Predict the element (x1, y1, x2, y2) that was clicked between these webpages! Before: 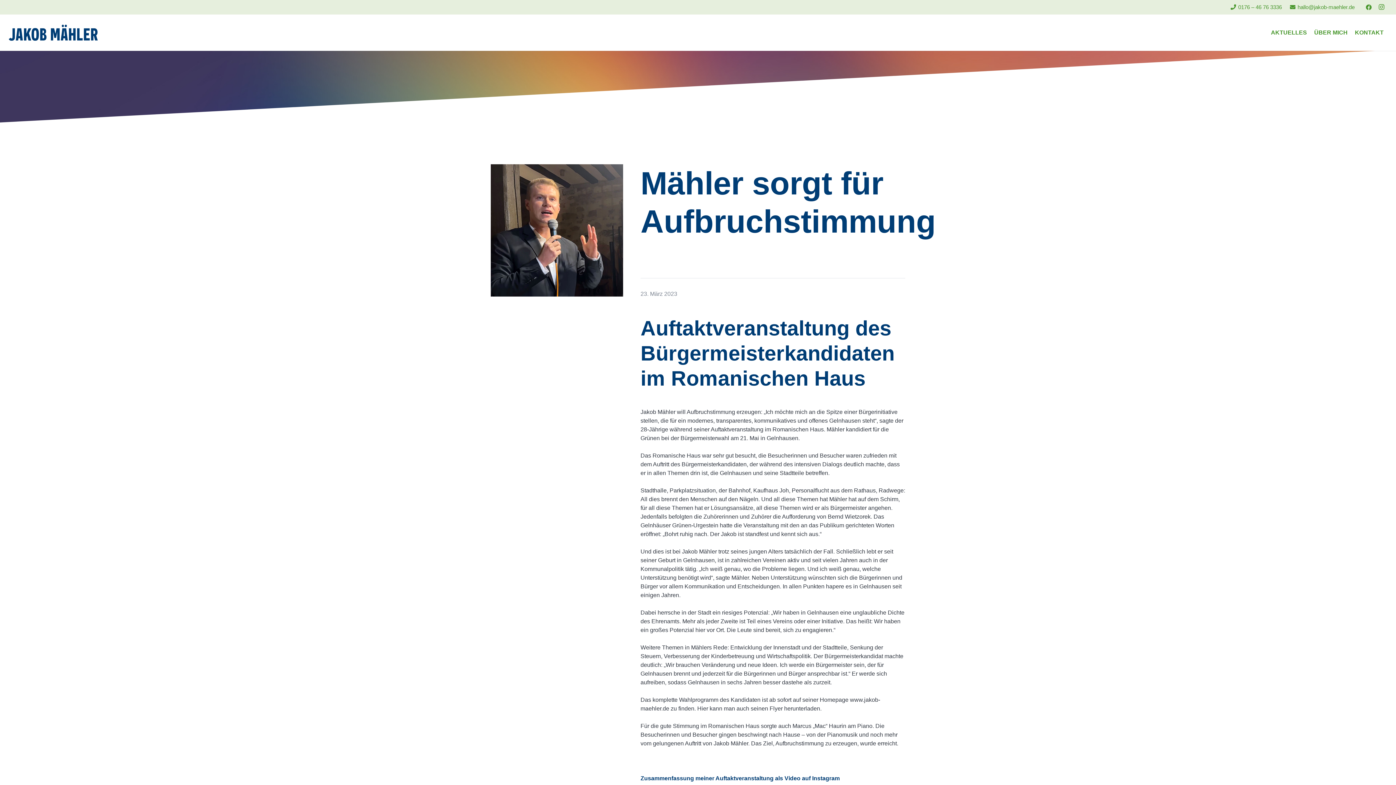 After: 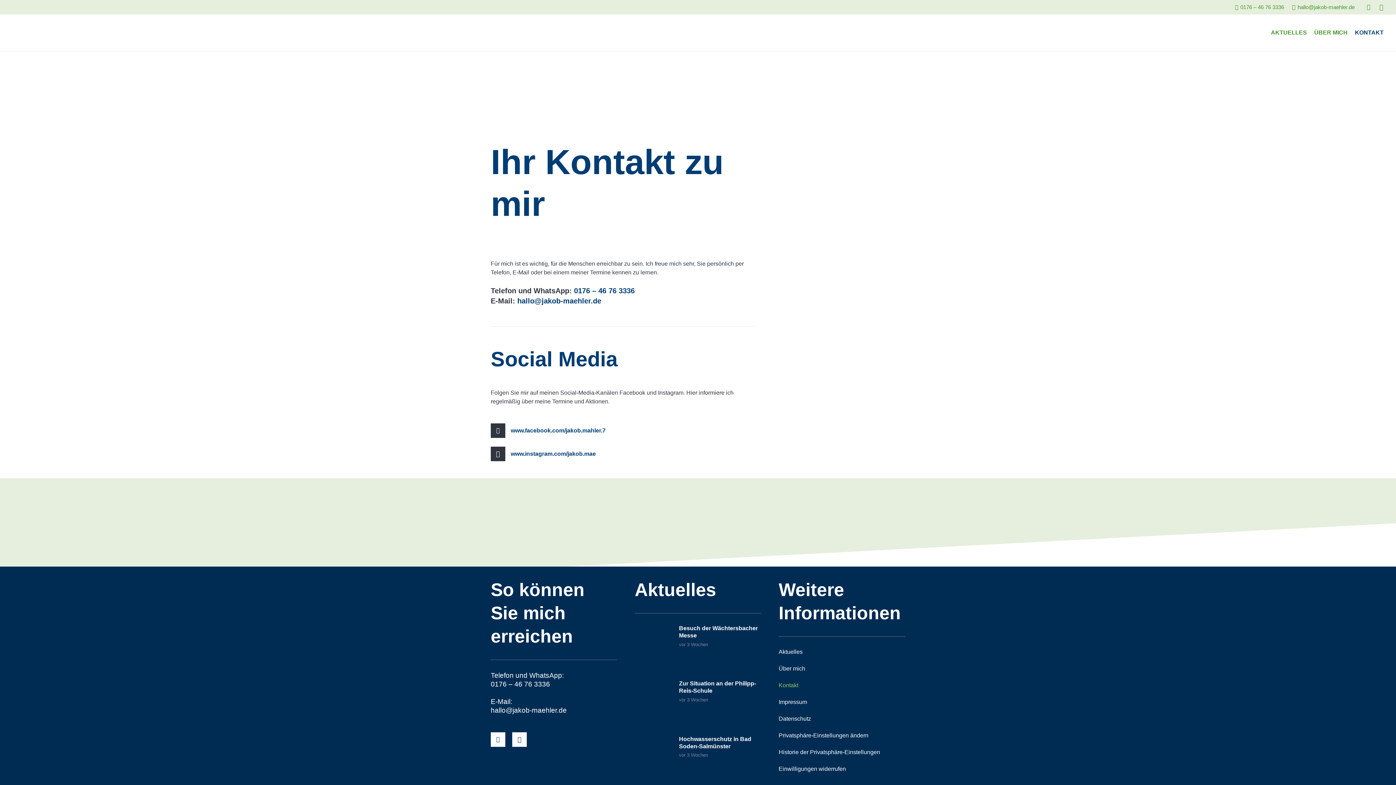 Action: bbox: (1351, 14, 1387, 50) label: KONTAKT